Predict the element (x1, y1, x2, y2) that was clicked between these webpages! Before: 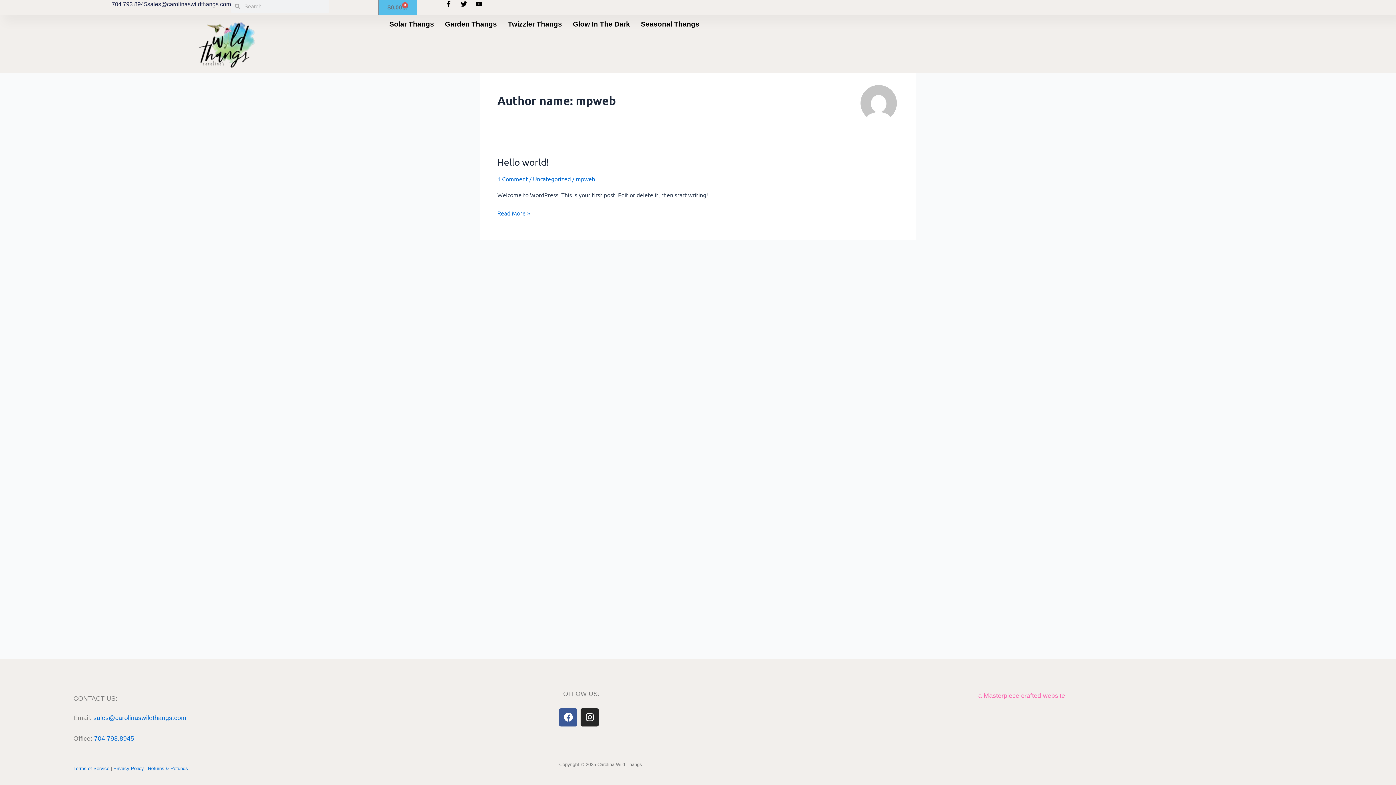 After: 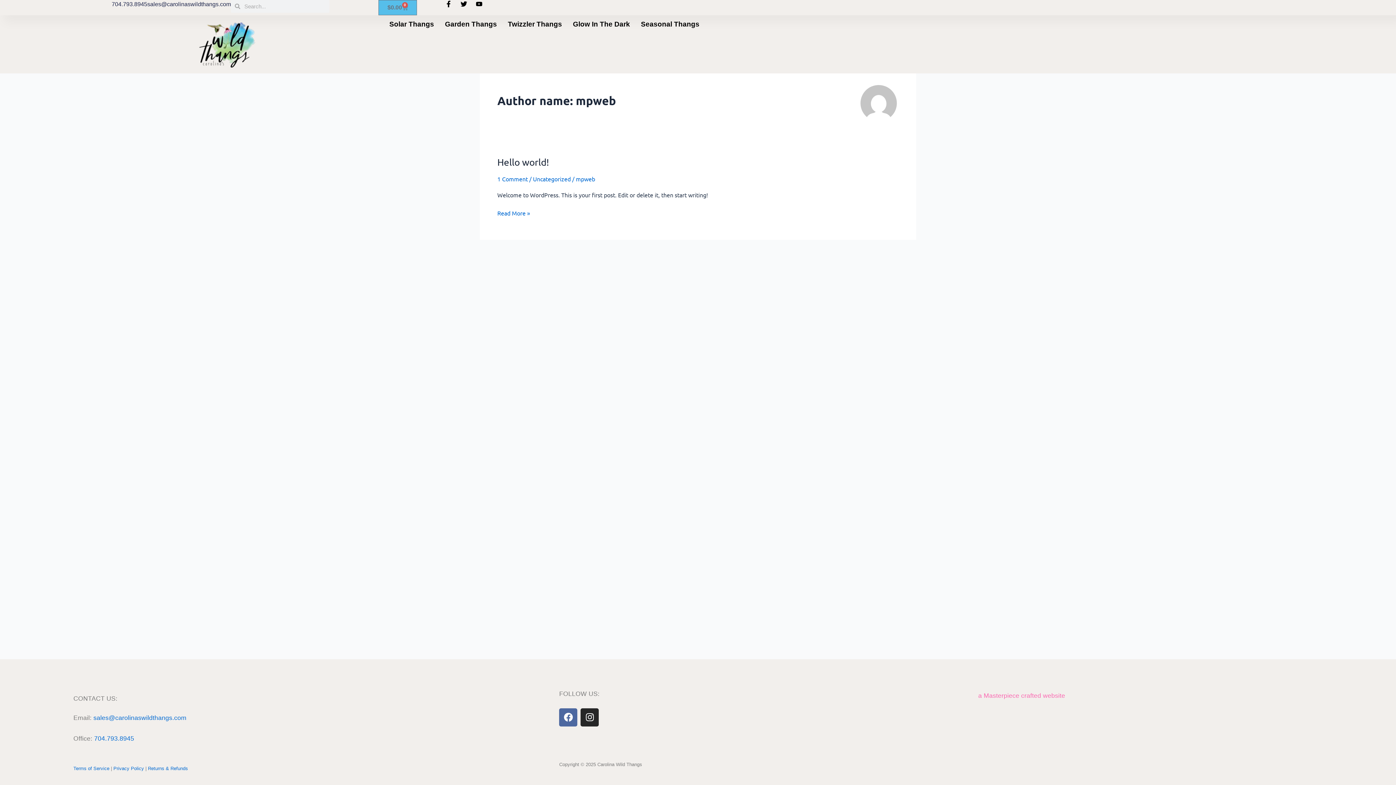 Action: bbox: (559, 708, 577, 726) label: Facebook